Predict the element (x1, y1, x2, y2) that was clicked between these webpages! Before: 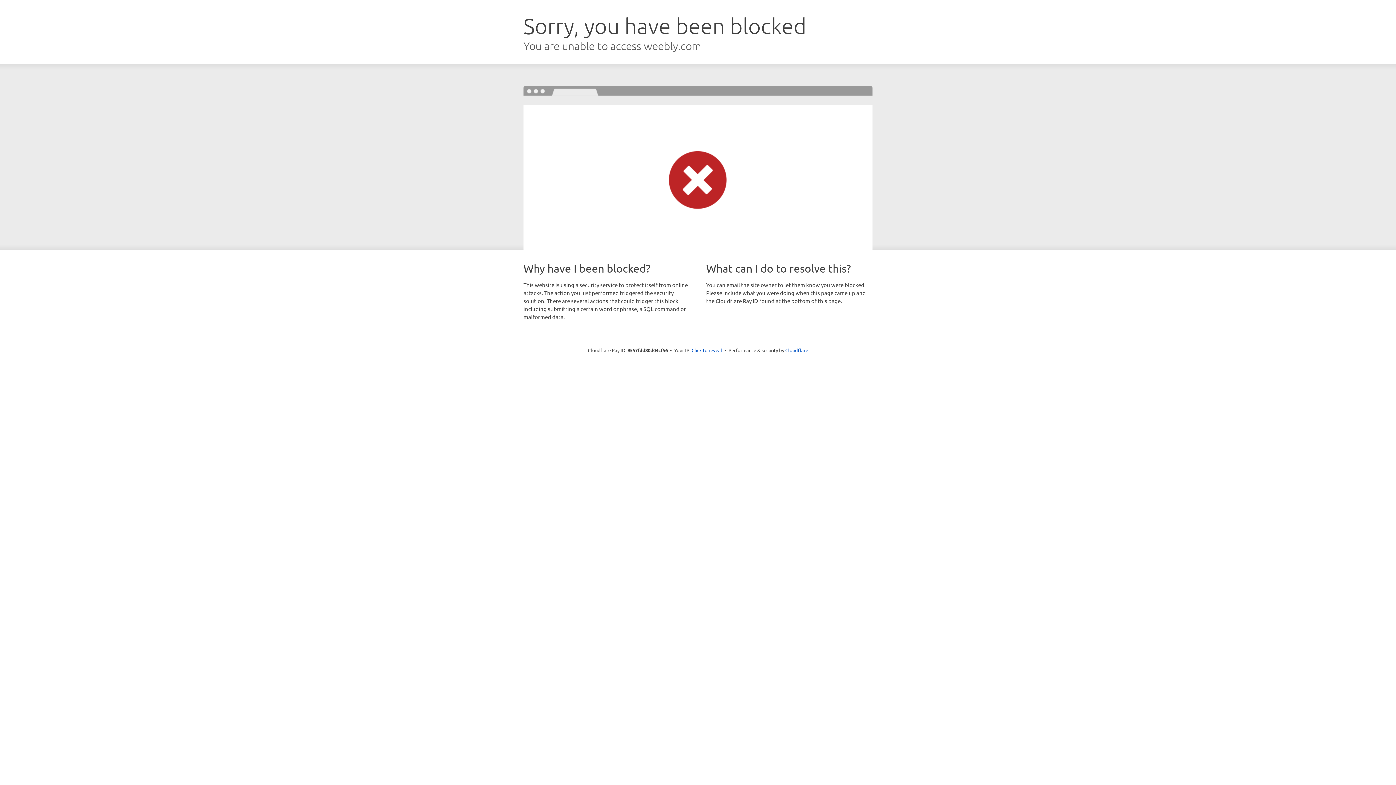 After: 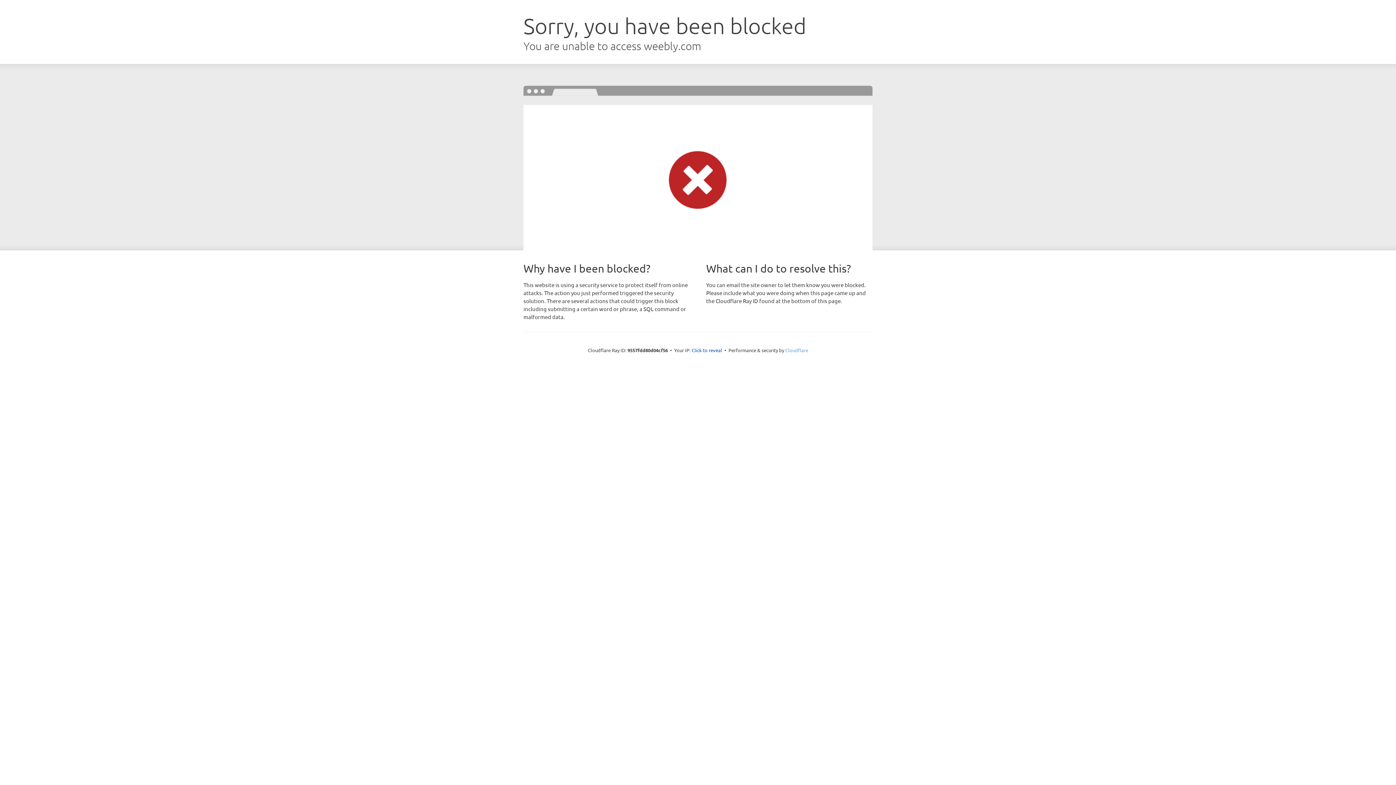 Action: bbox: (785, 347, 808, 353) label: Cloudflare